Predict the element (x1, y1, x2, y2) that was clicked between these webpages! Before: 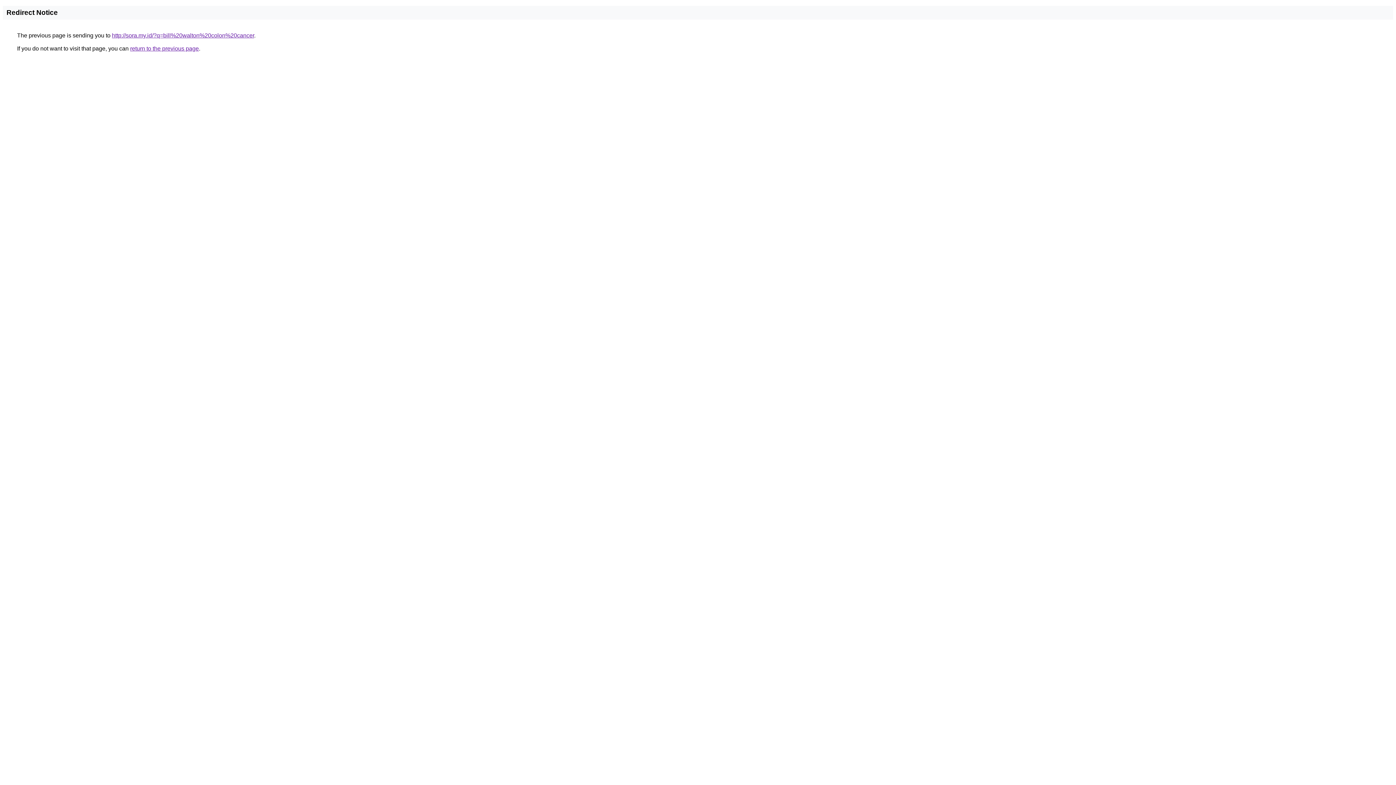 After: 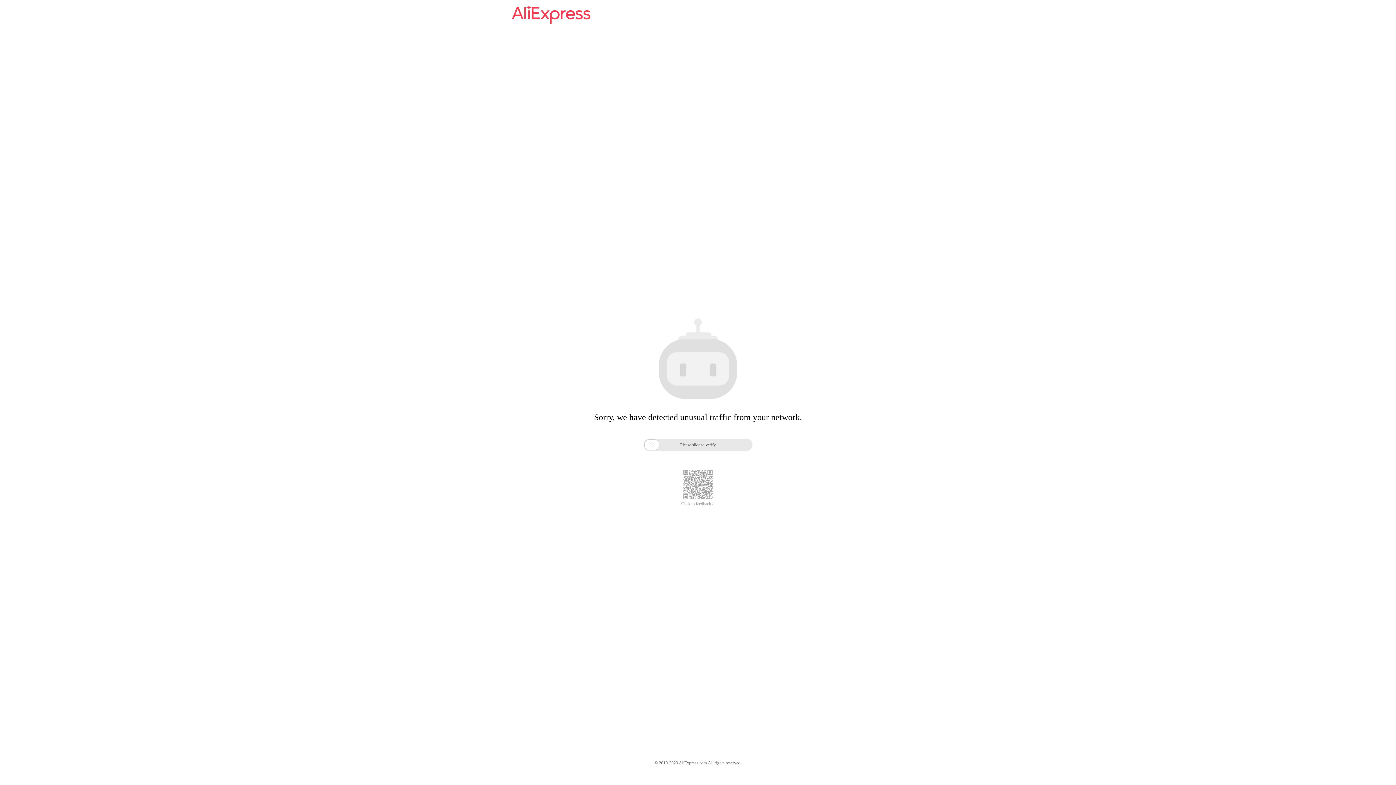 Action: bbox: (112, 32, 254, 38) label: http://sora.my.id/?q=bill%20walton%20colon%20cancer